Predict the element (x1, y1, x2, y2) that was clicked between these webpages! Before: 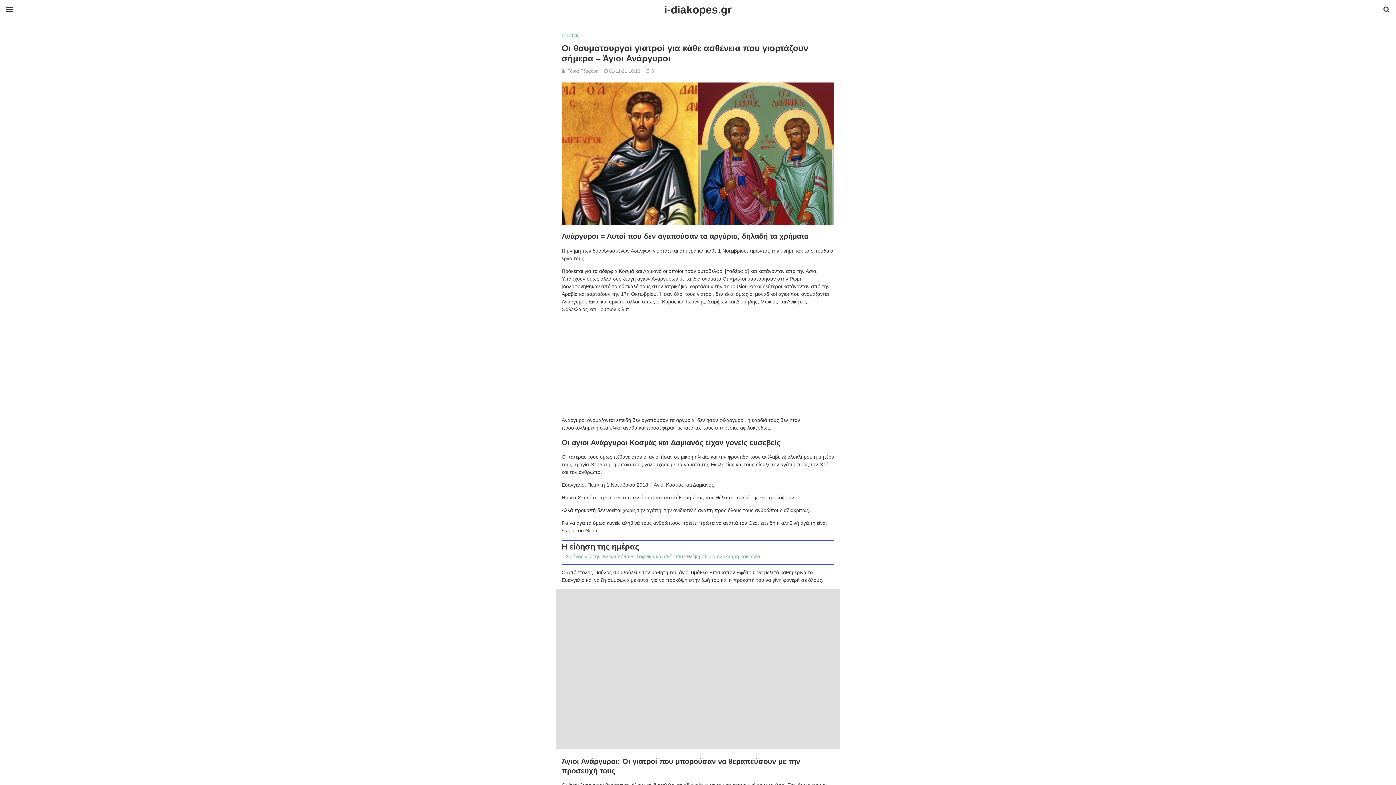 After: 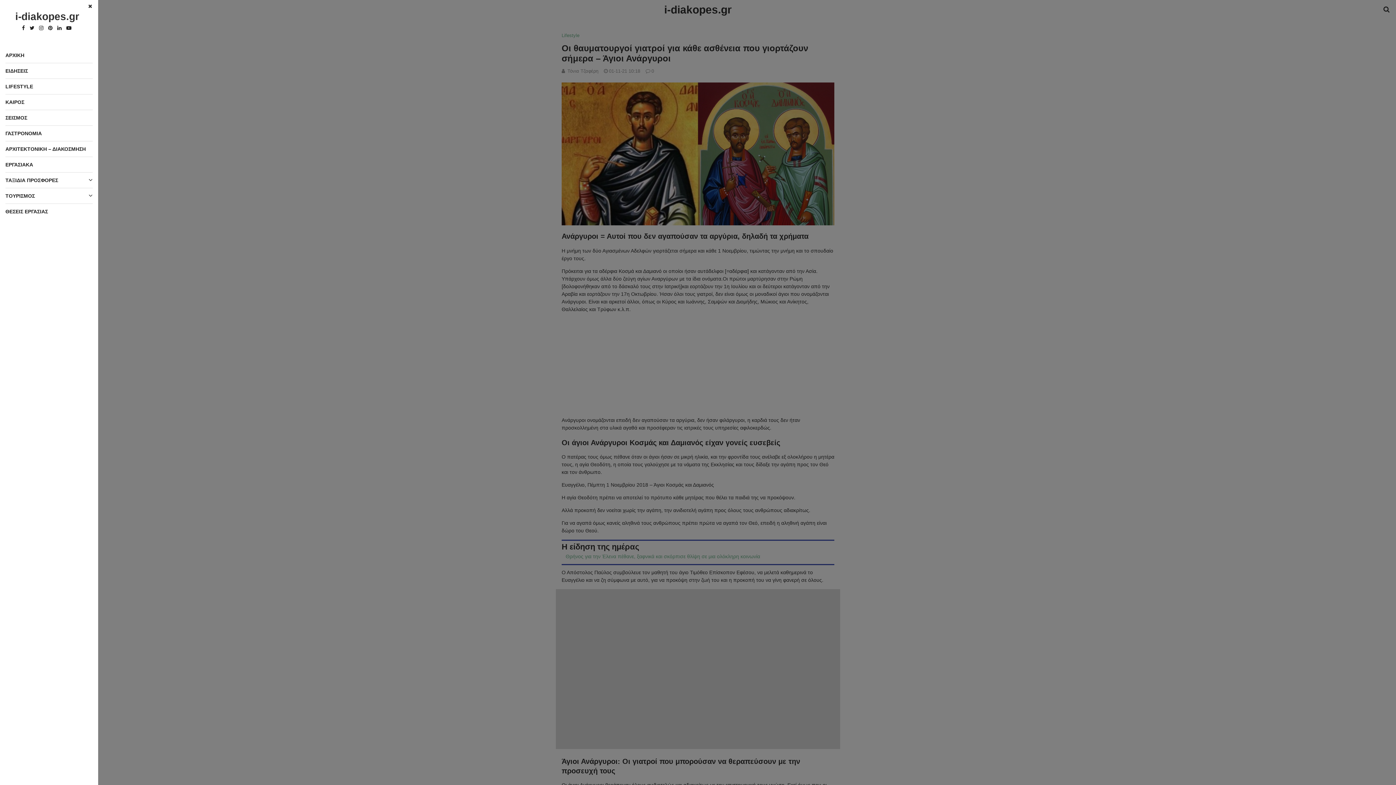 Action: bbox: (0, 0, 18, 19)